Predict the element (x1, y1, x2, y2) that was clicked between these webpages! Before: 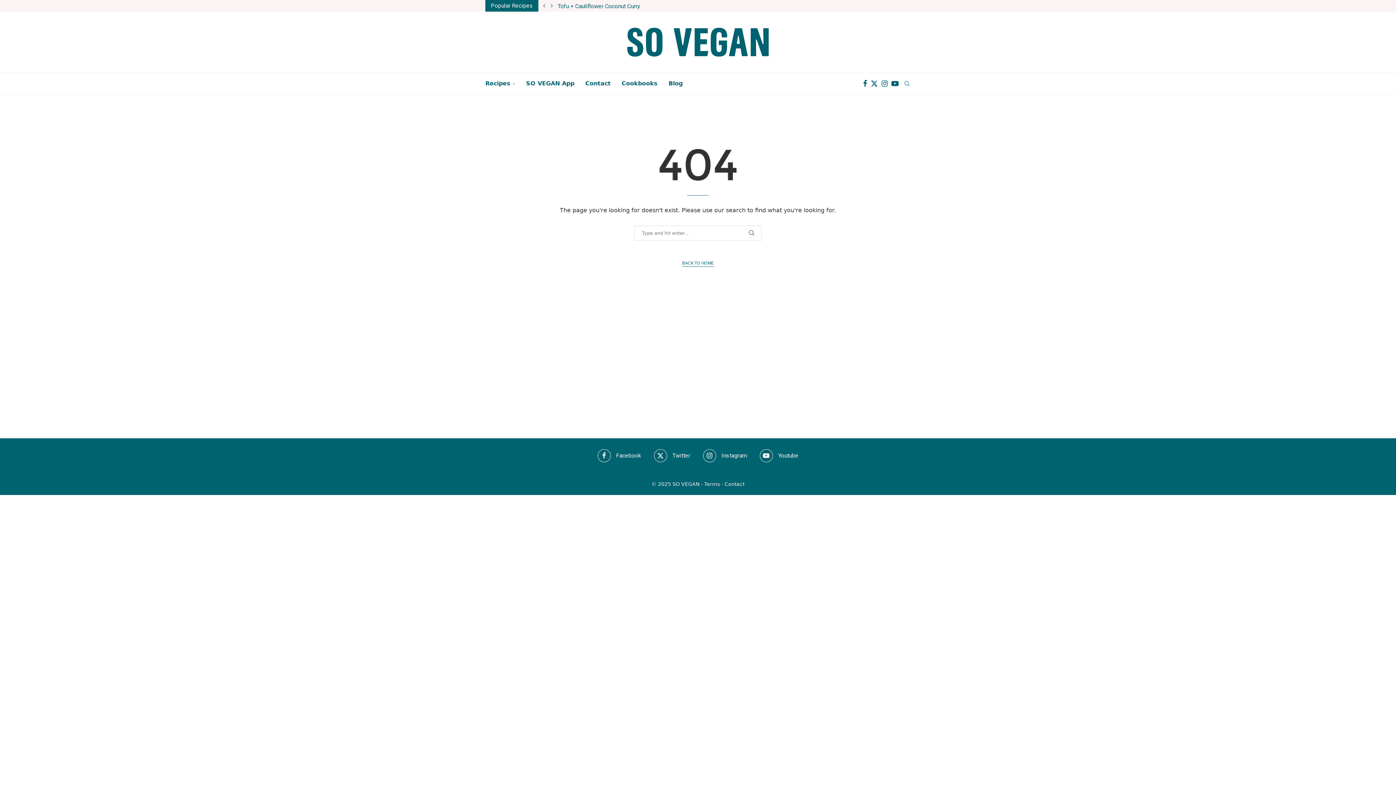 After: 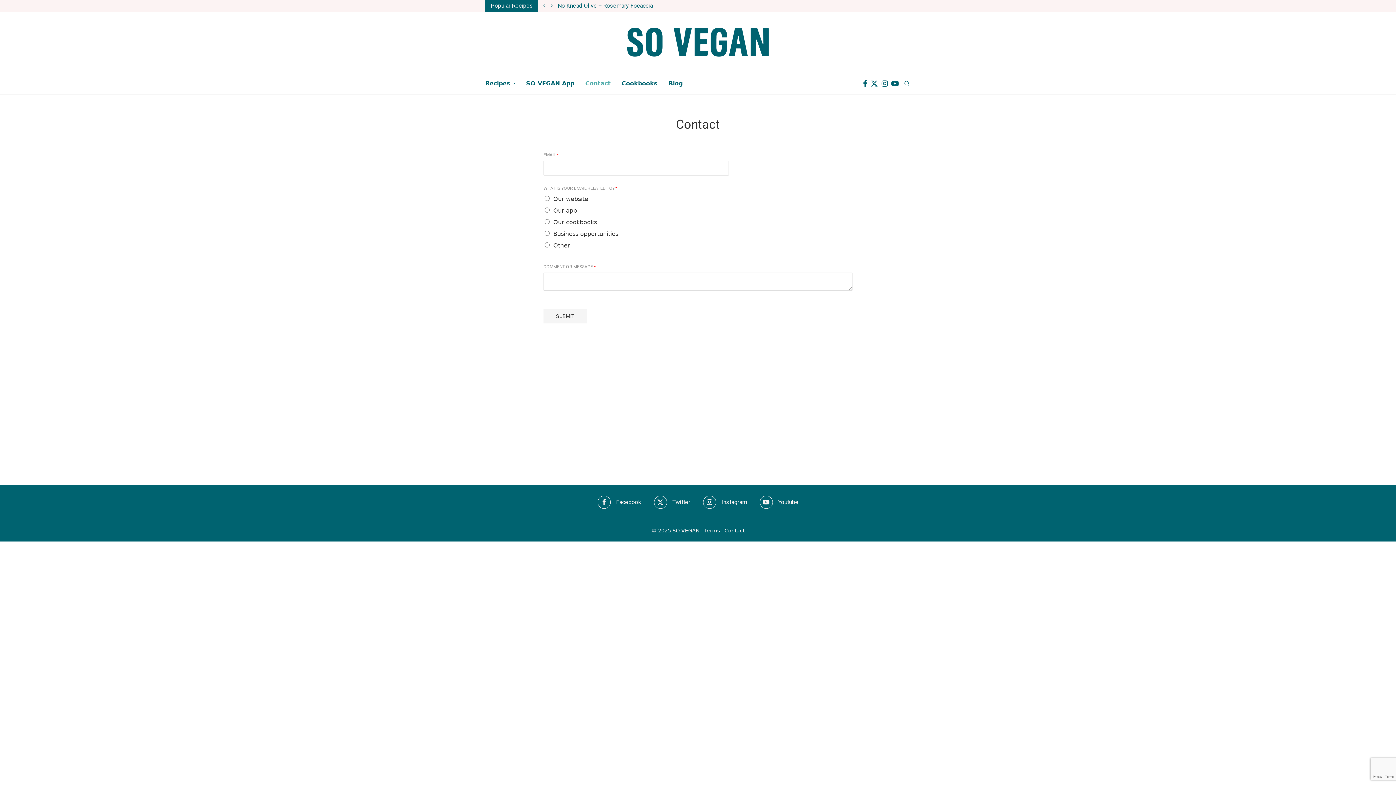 Action: label: Contact bbox: (585, 72, 610, 94)